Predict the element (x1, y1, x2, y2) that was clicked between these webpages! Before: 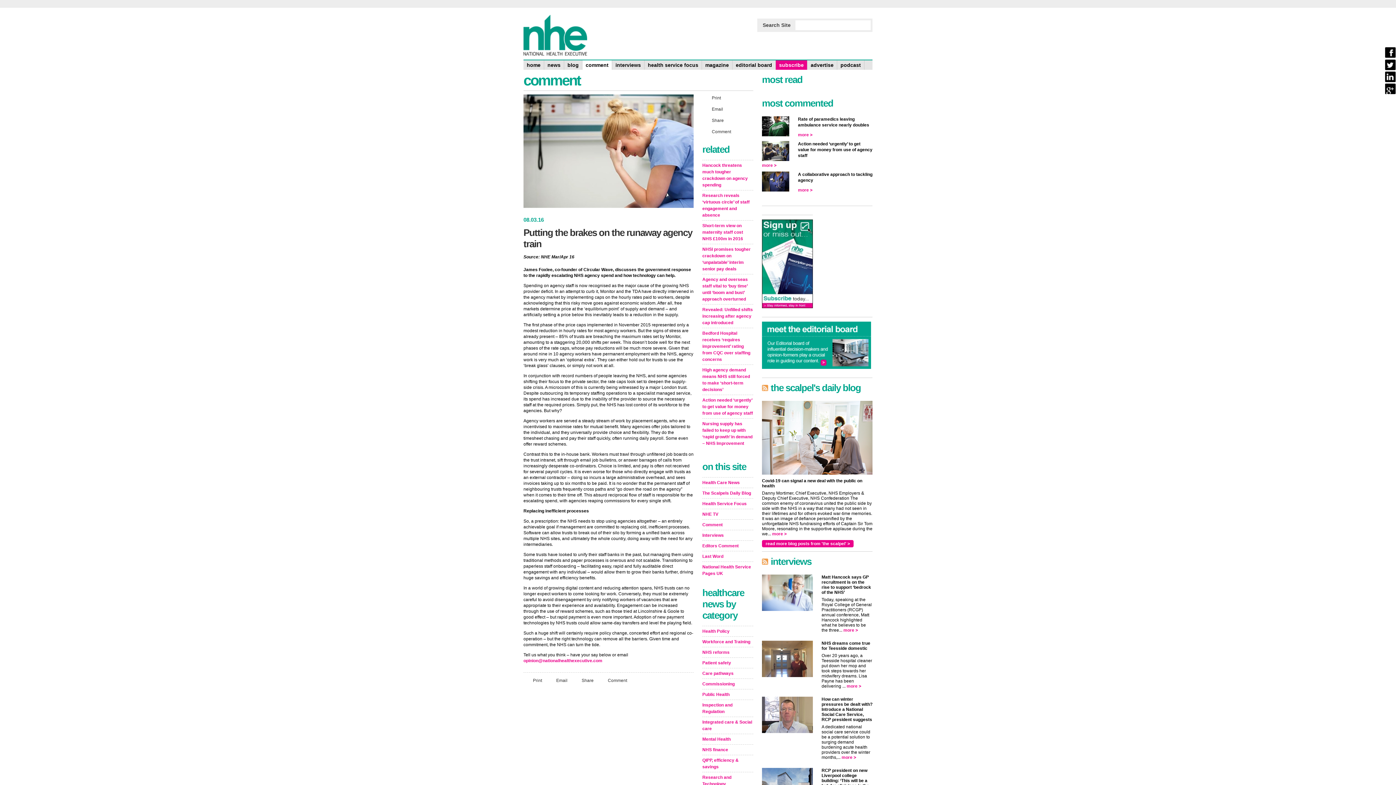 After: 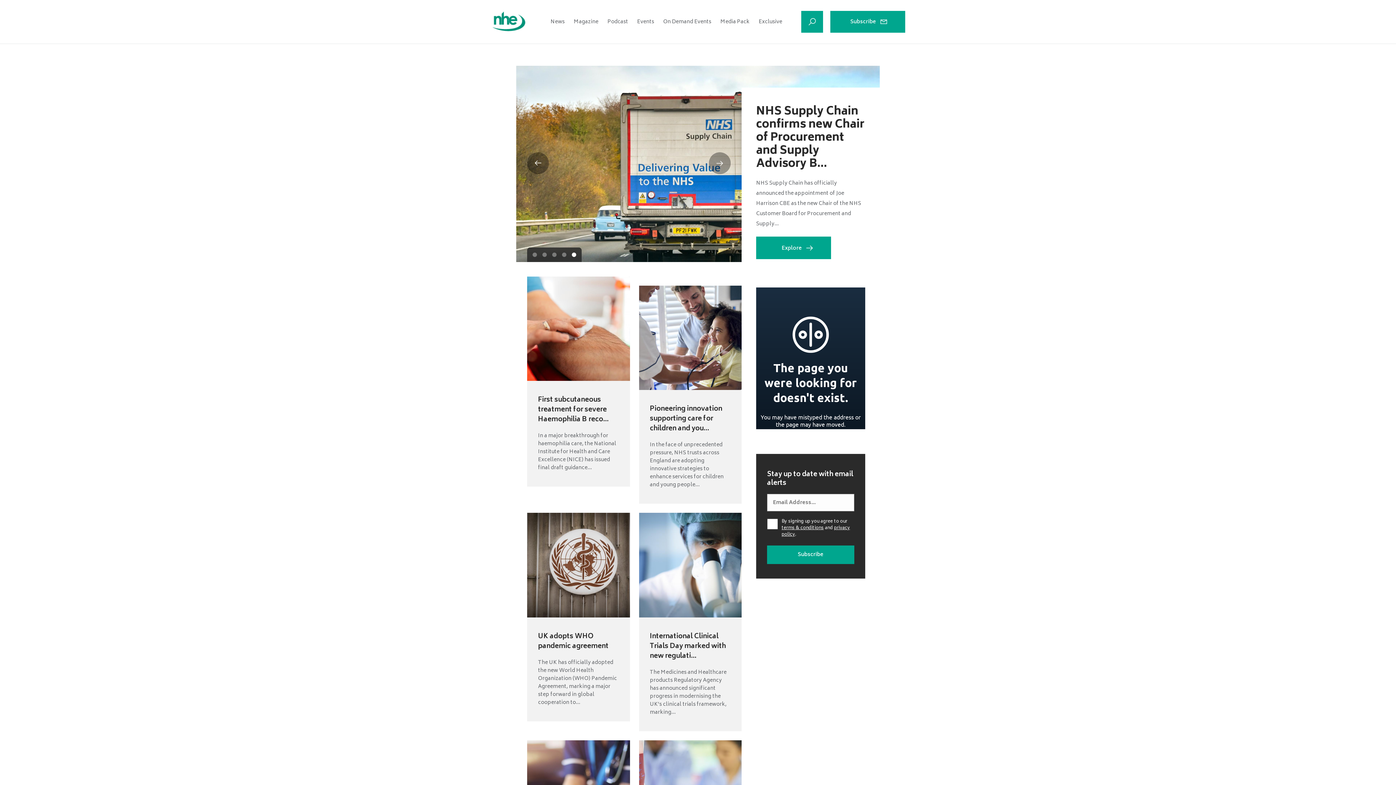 Action: bbox: (702, 626, 753, 636) label: Health Policy